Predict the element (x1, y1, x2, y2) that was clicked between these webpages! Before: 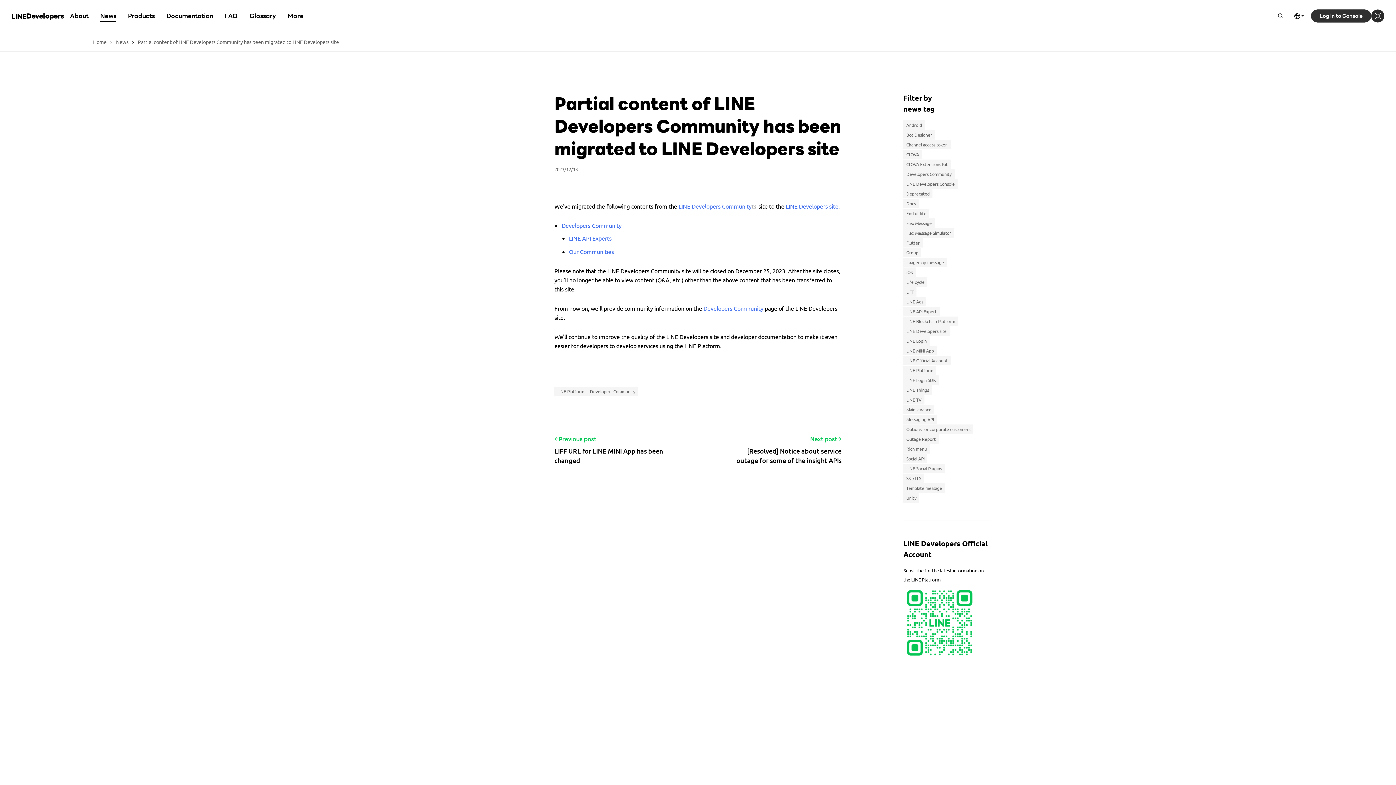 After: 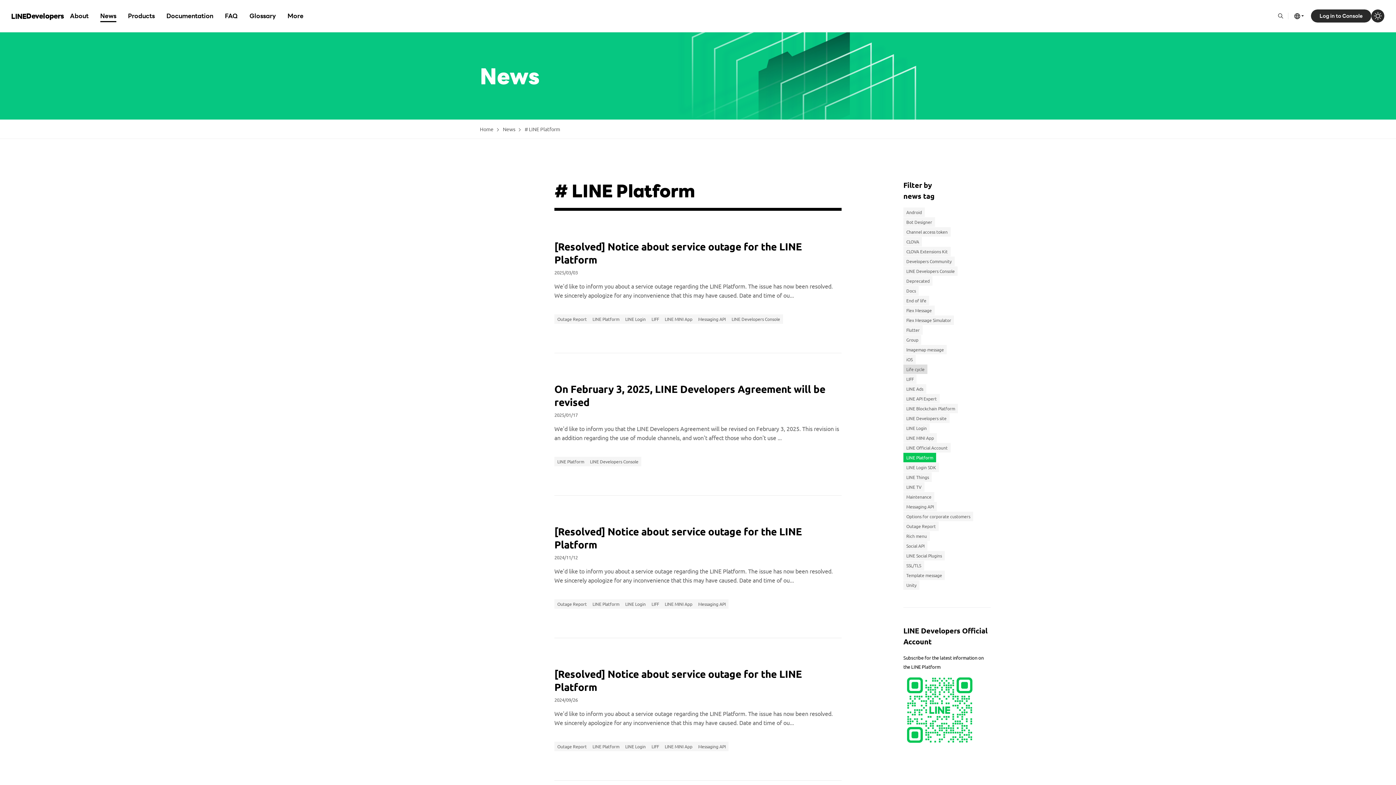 Action: bbox: (903, 365, 936, 375) label: LINE Platform